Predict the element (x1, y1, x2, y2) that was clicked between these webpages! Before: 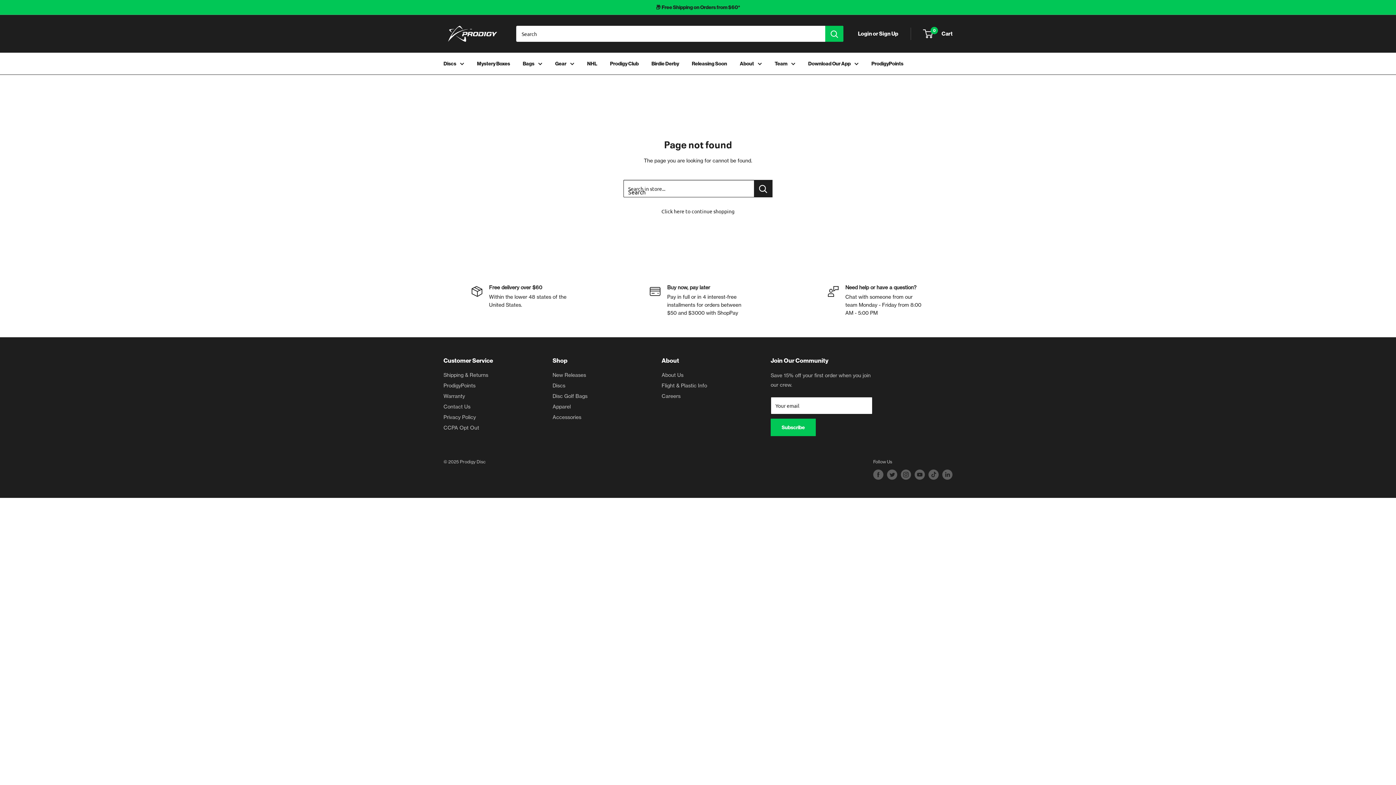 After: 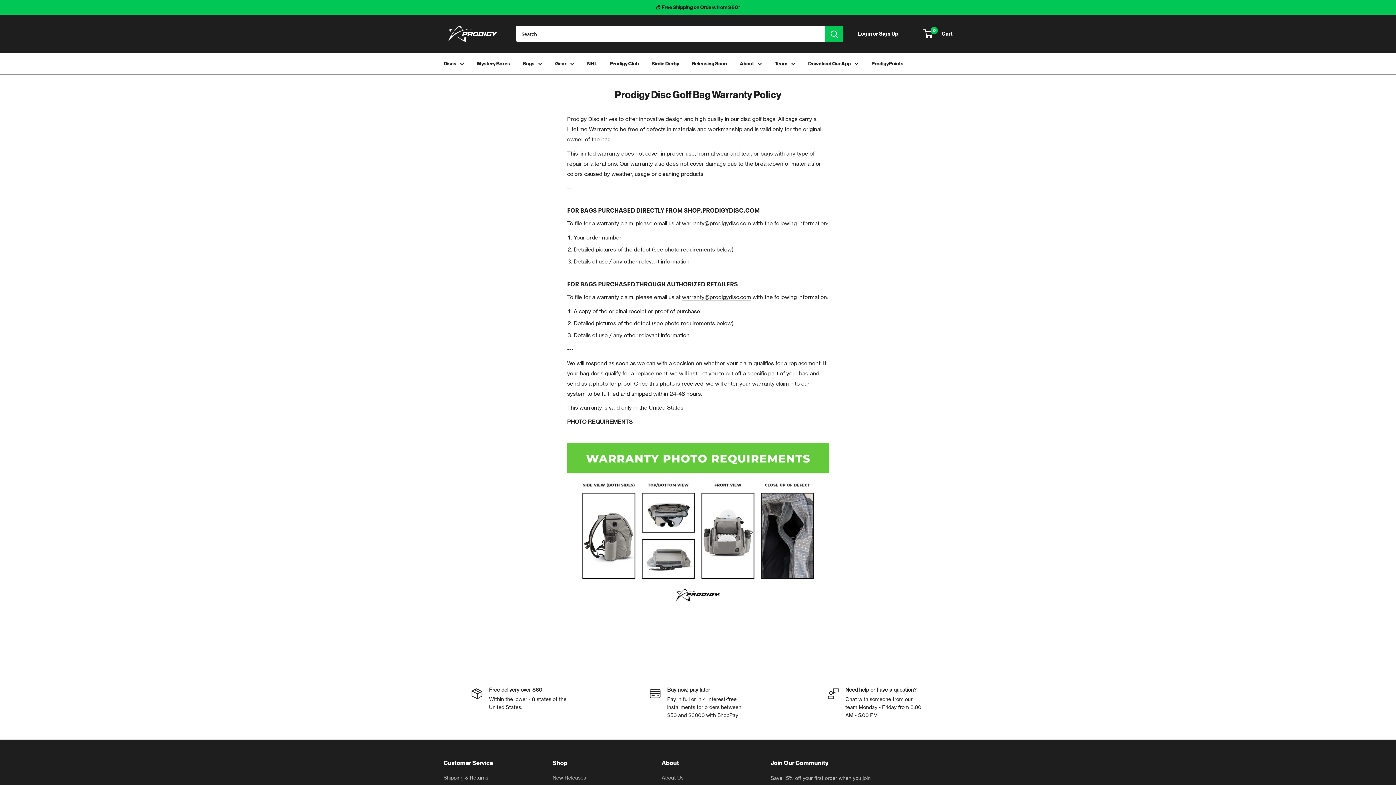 Action: bbox: (443, 391, 527, 401) label: Warranty